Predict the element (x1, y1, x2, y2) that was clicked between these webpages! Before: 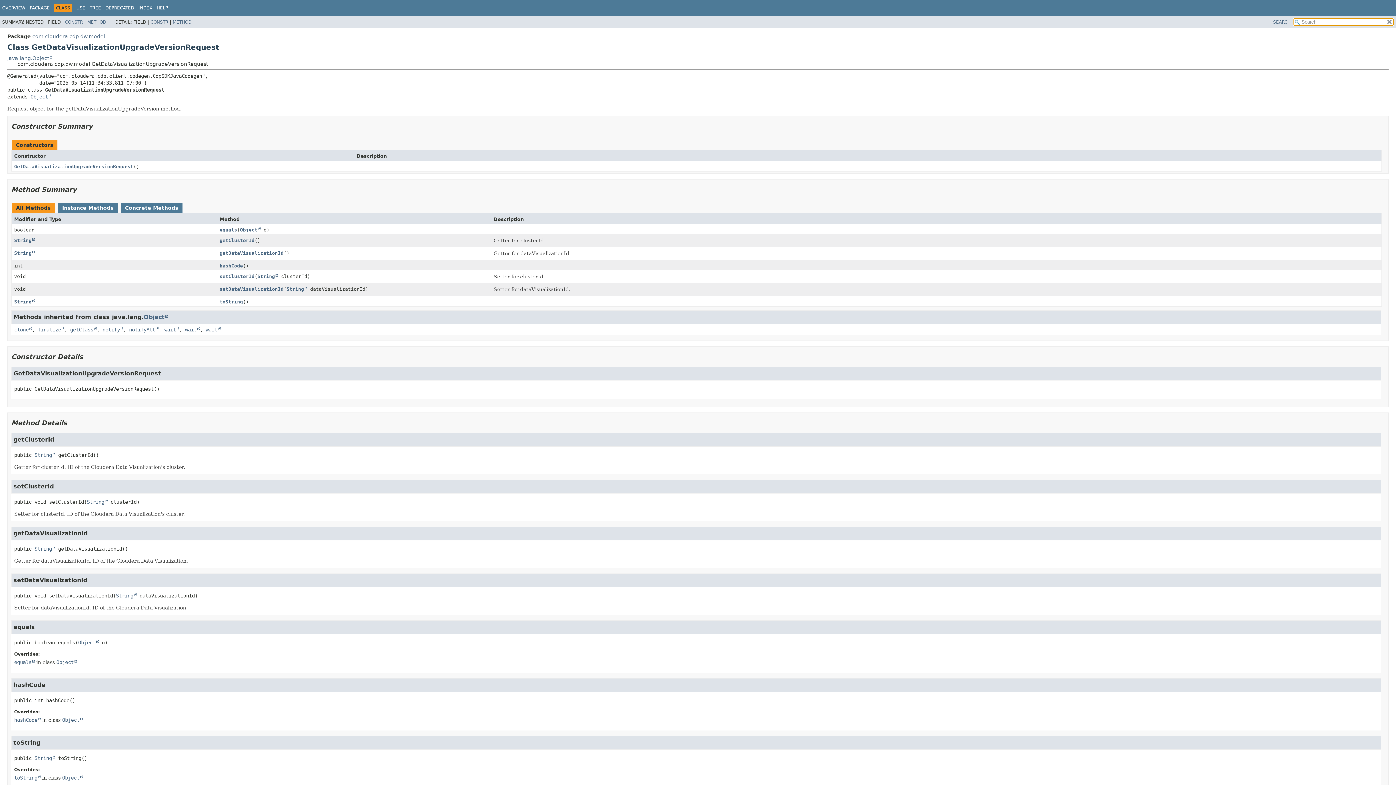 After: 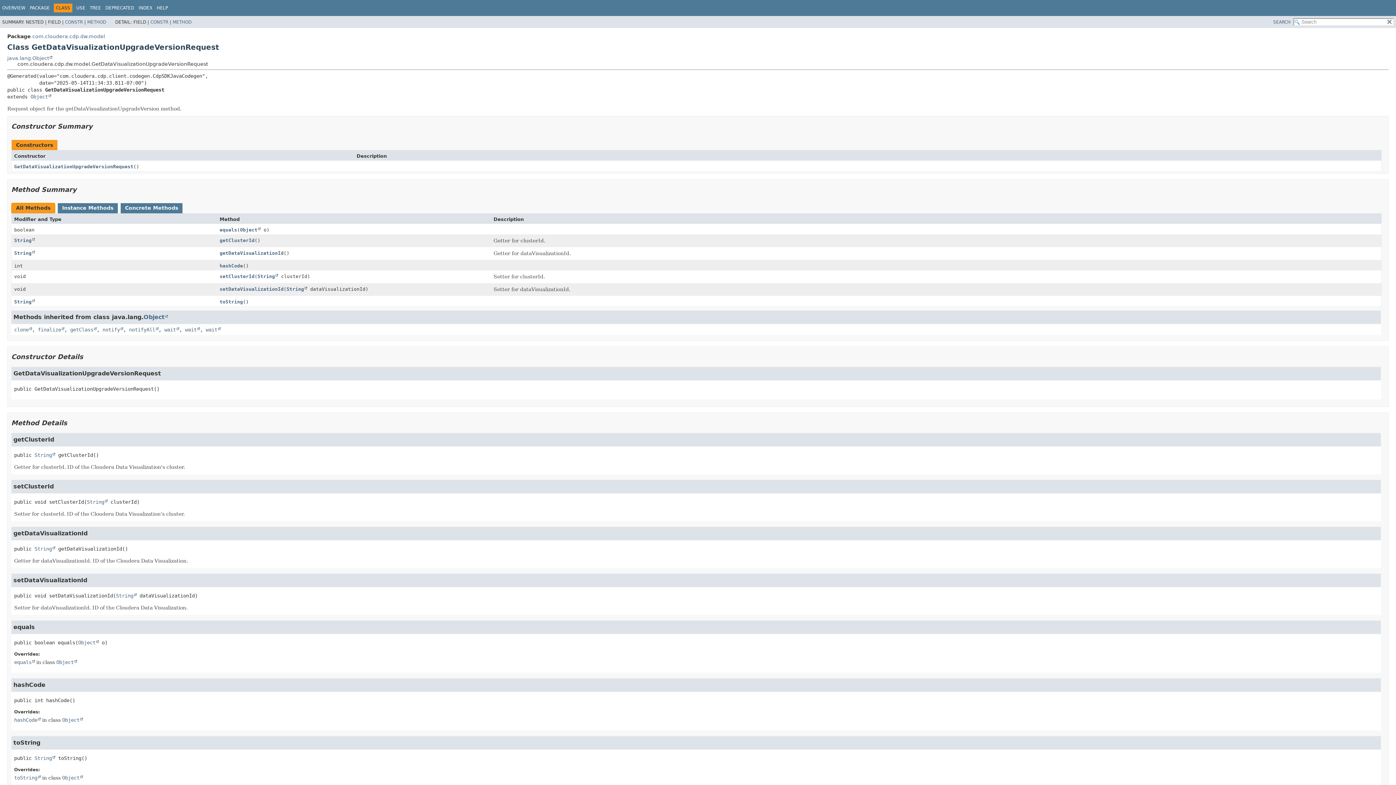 Action: bbox: (11, 203, 54, 213) label: All Methods